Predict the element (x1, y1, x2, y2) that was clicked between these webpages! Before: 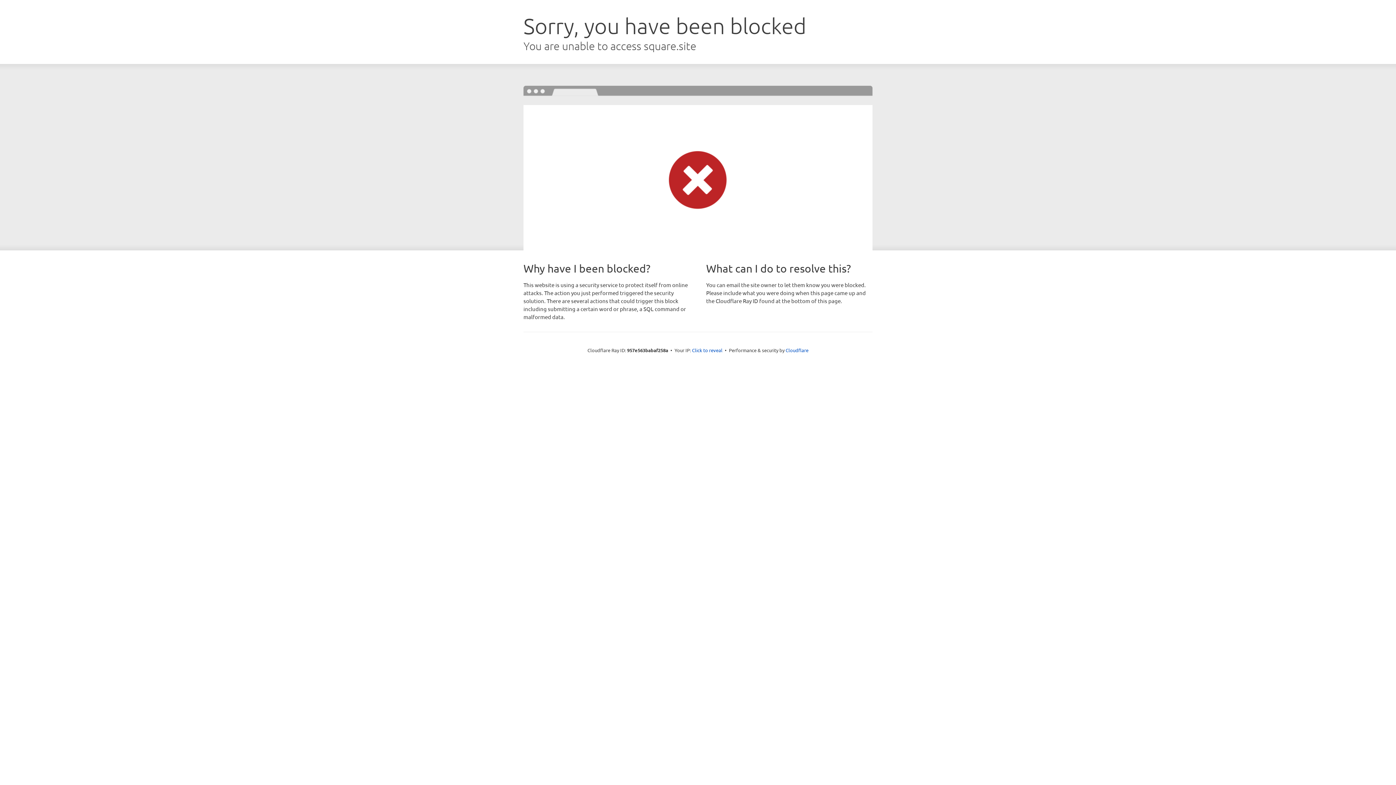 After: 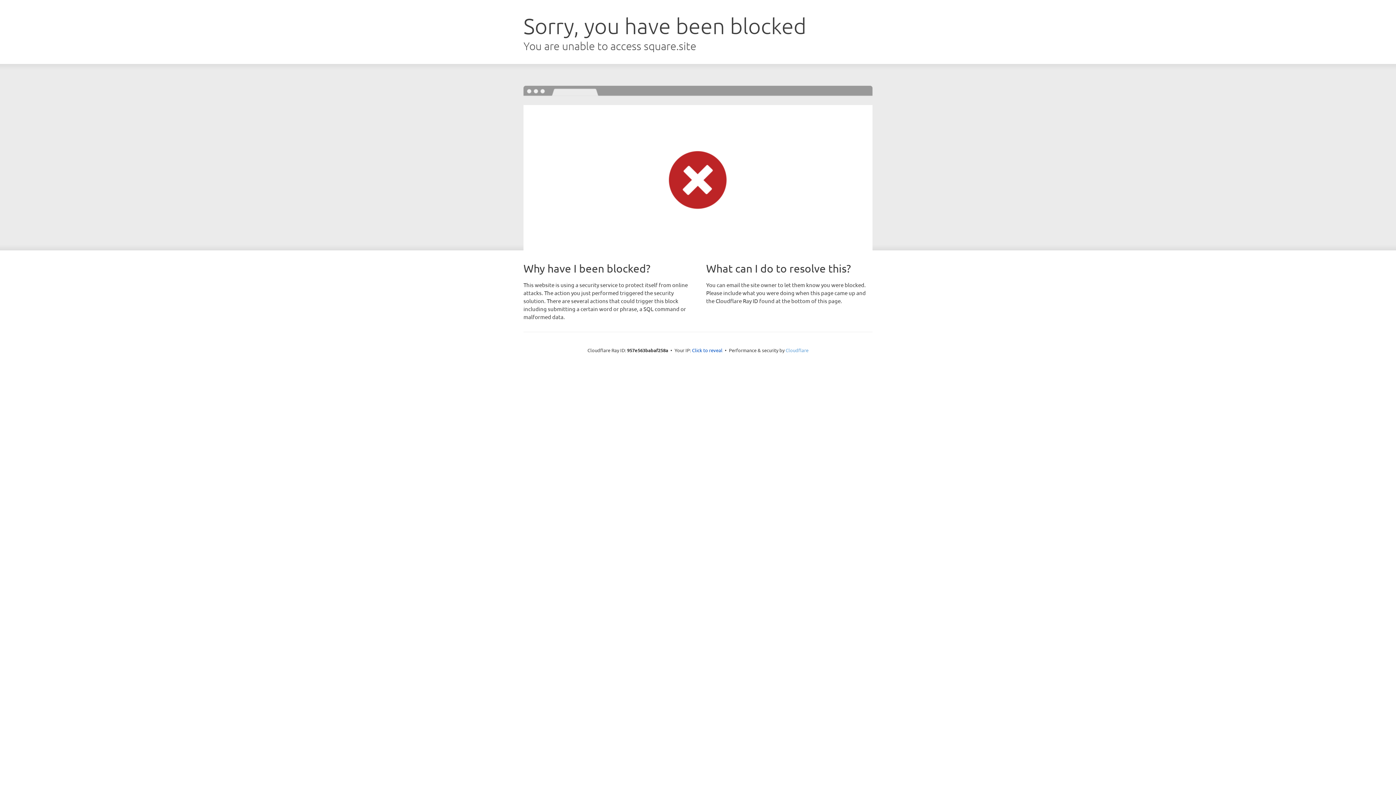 Action: label: Cloudflare bbox: (785, 347, 808, 353)